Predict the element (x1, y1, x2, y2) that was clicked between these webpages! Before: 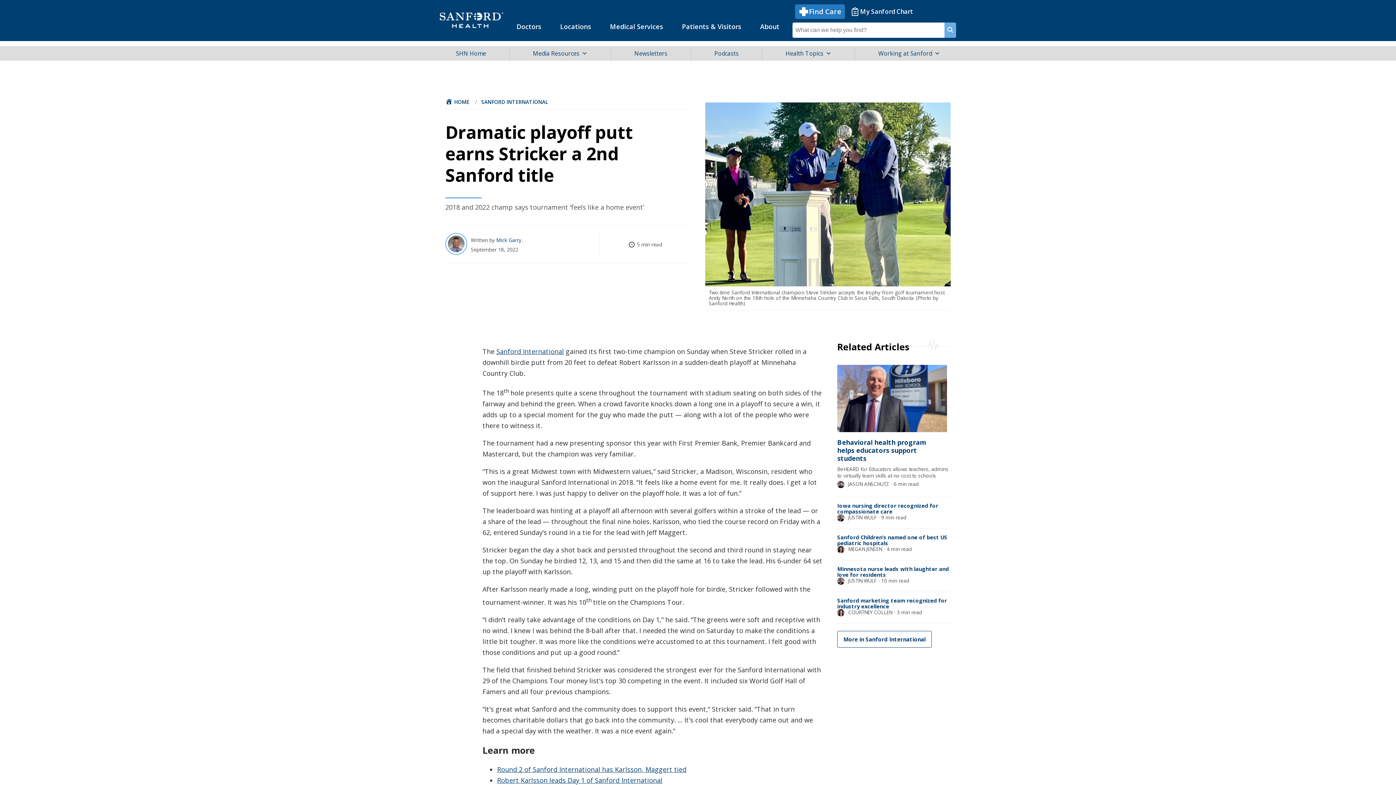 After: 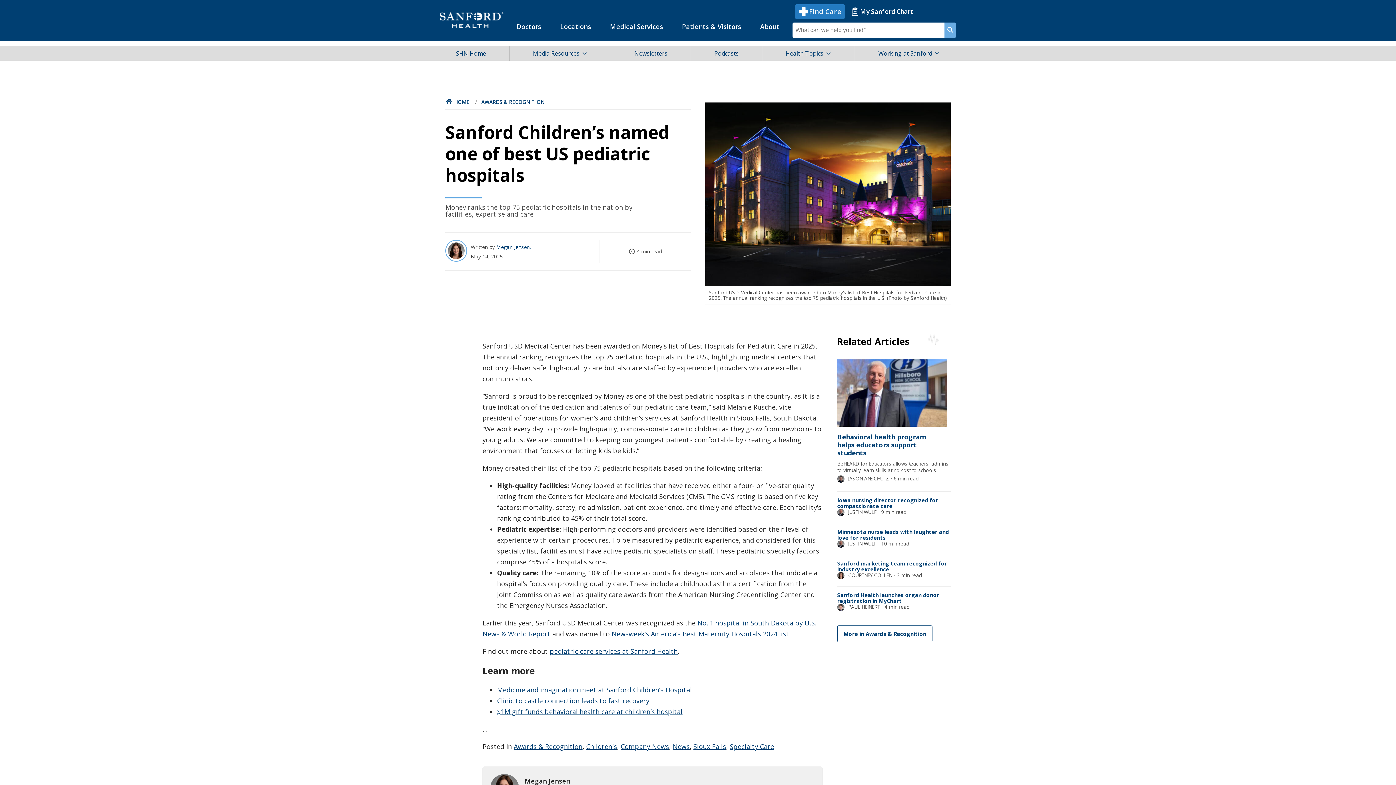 Action: label: Sanford Children’s named one of best US pediatric hospitals bbox: (837, 534, 950, 546)